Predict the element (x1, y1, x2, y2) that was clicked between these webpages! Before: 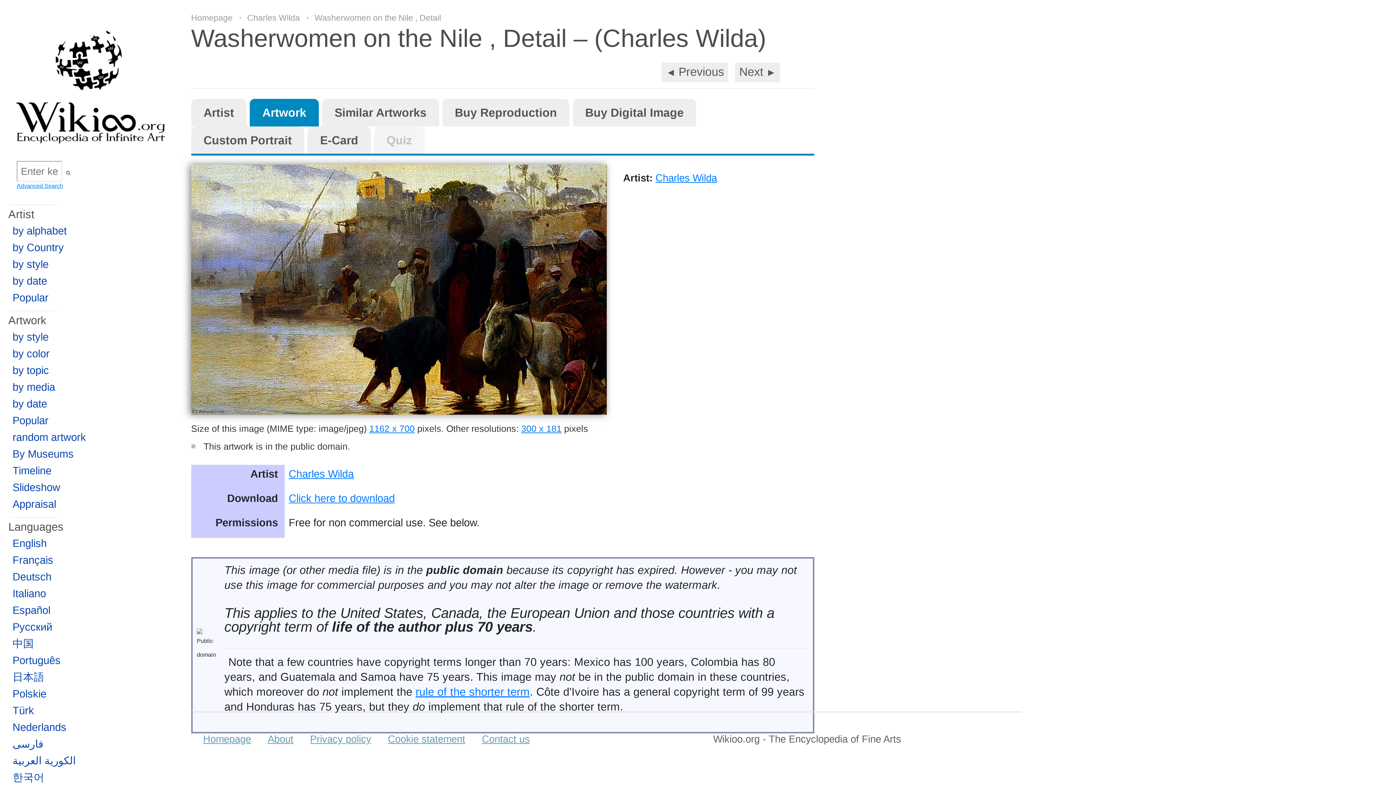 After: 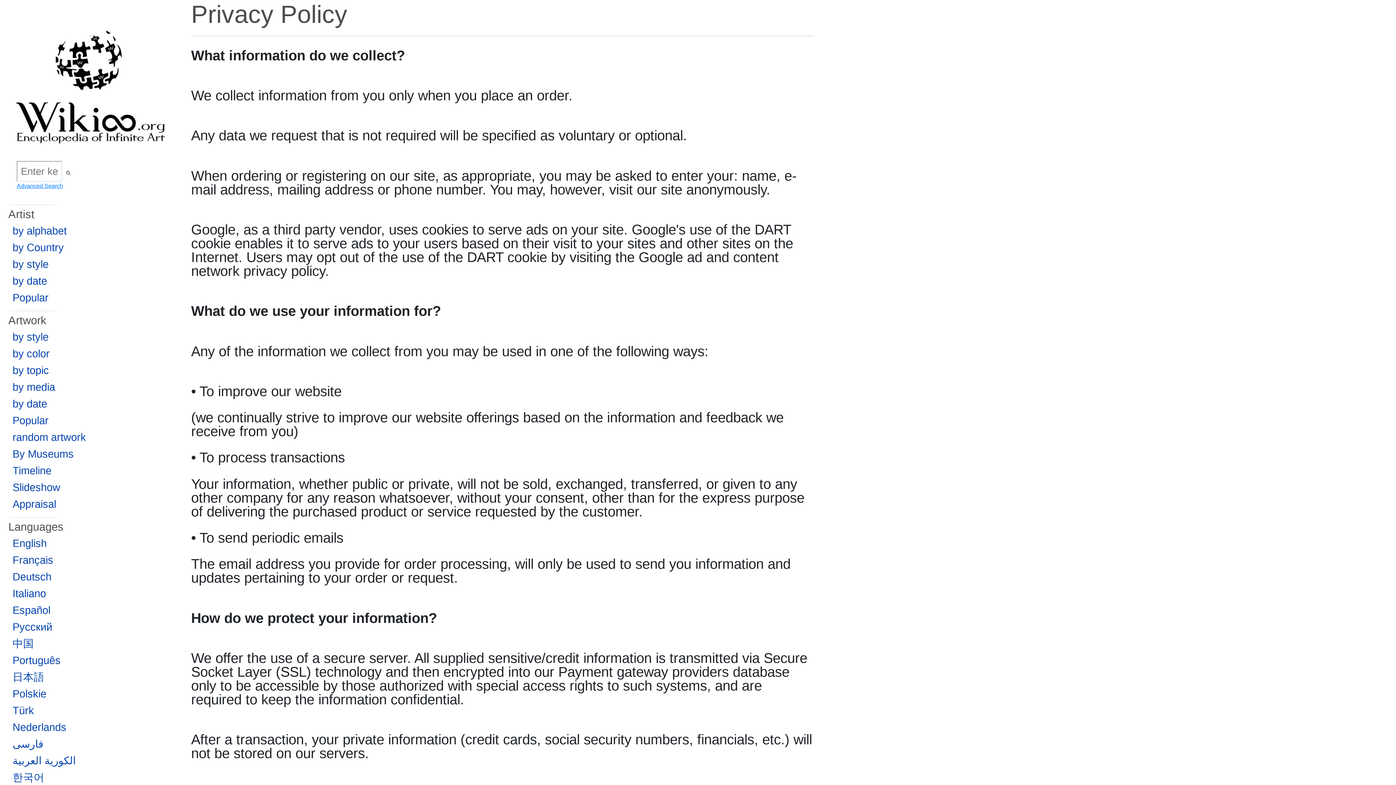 Action: bbox: (310, 733, 371, 745) label: Privacy policy